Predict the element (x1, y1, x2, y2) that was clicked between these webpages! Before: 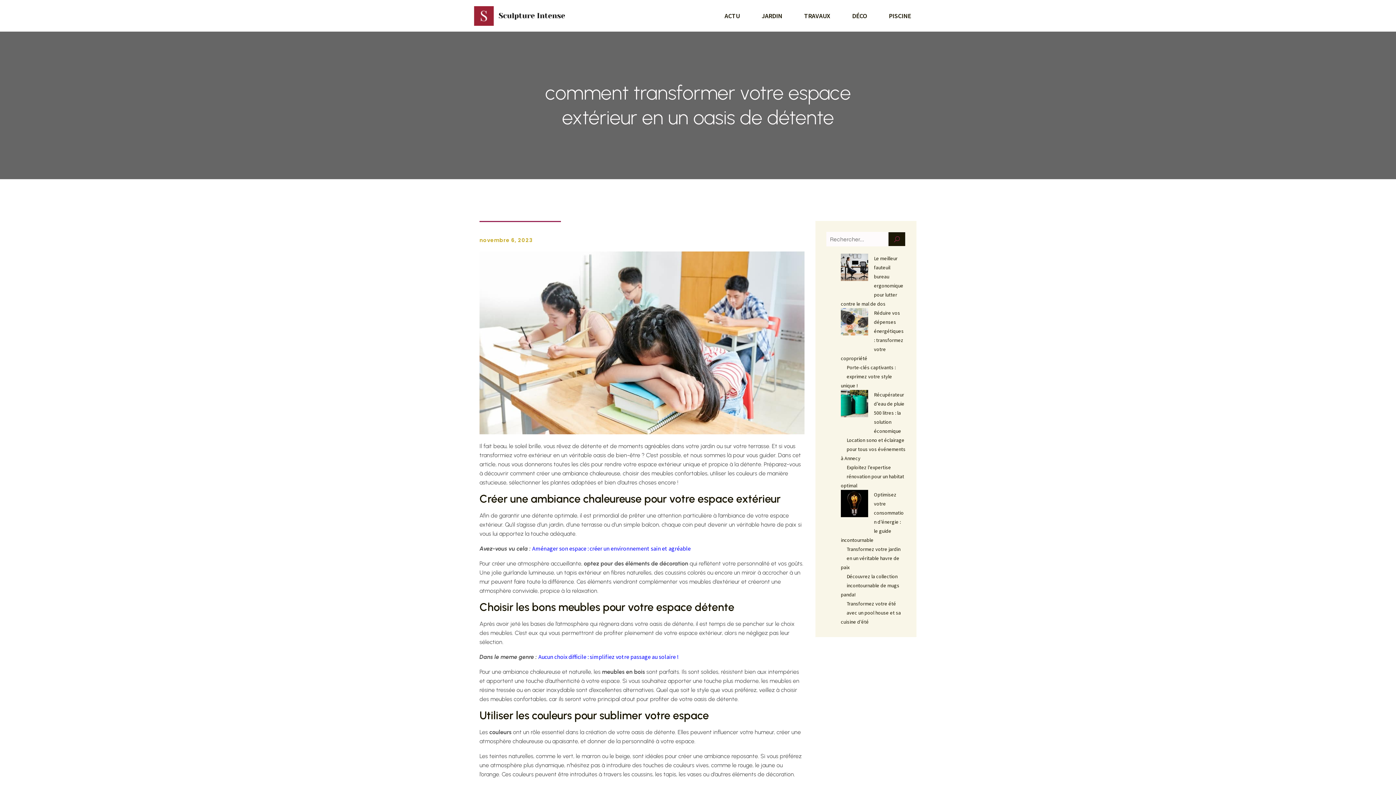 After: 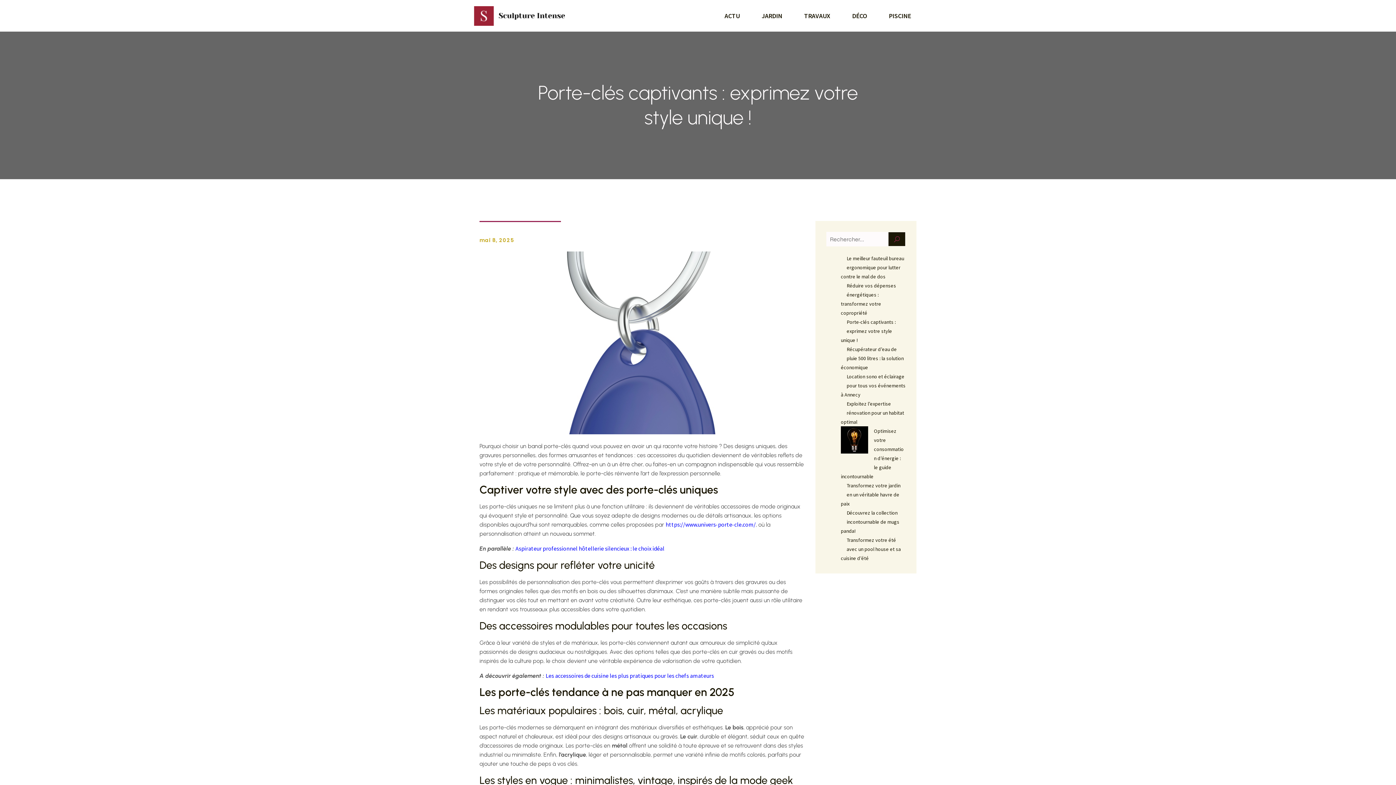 Action: label: Porte-clés captivants : exprimez votre style unique ! bbox: (841, 364, 896, 389)